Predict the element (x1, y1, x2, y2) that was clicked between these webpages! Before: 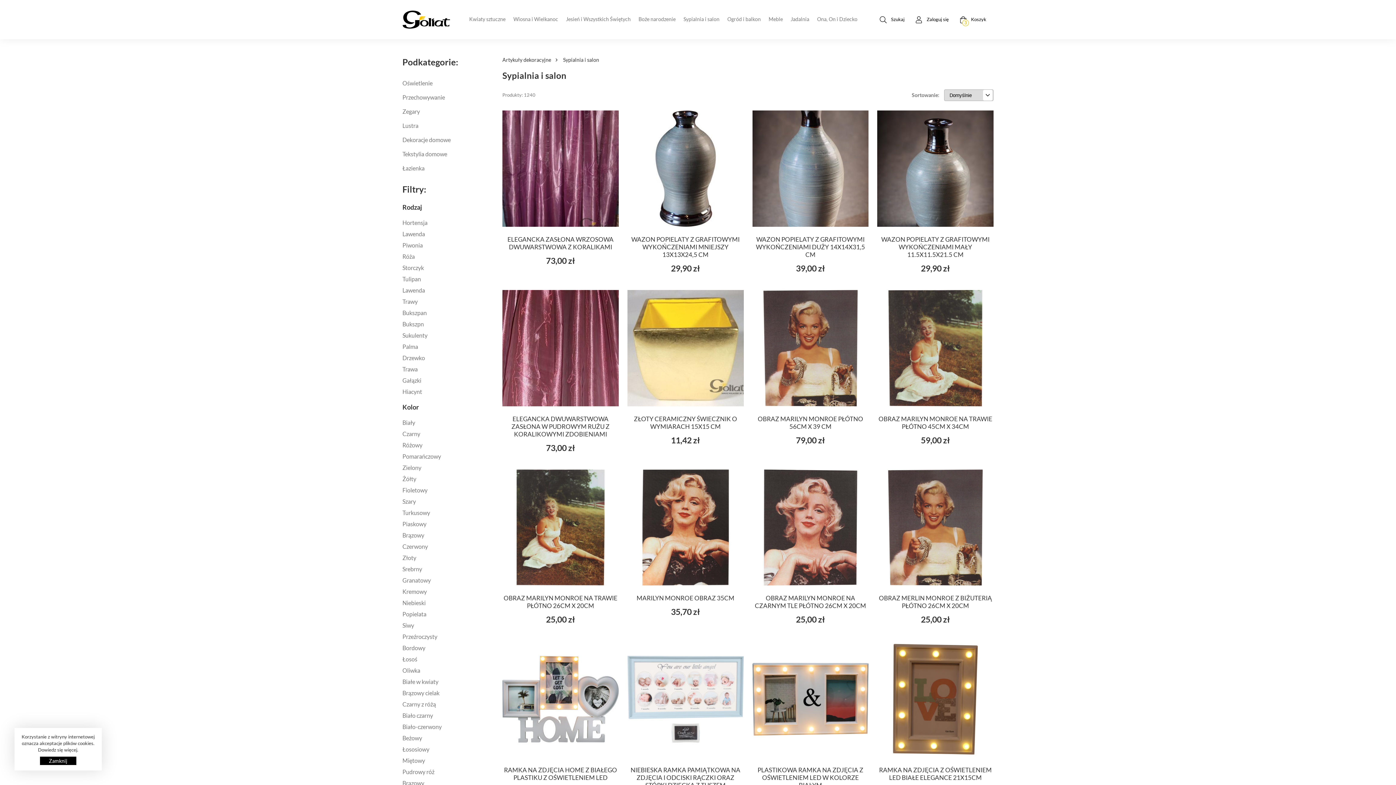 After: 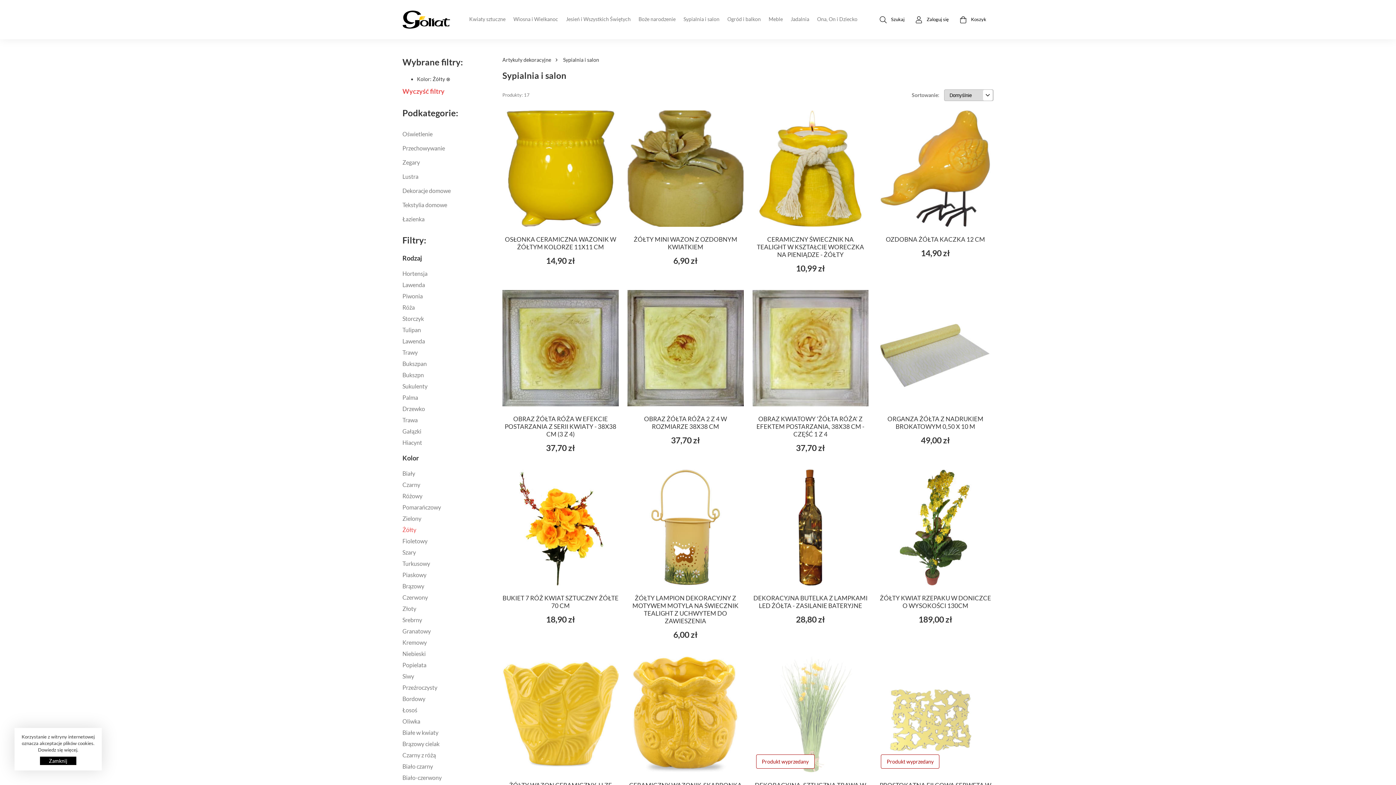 Action: label: Żółty bbox: (402, 473, 493, 484)